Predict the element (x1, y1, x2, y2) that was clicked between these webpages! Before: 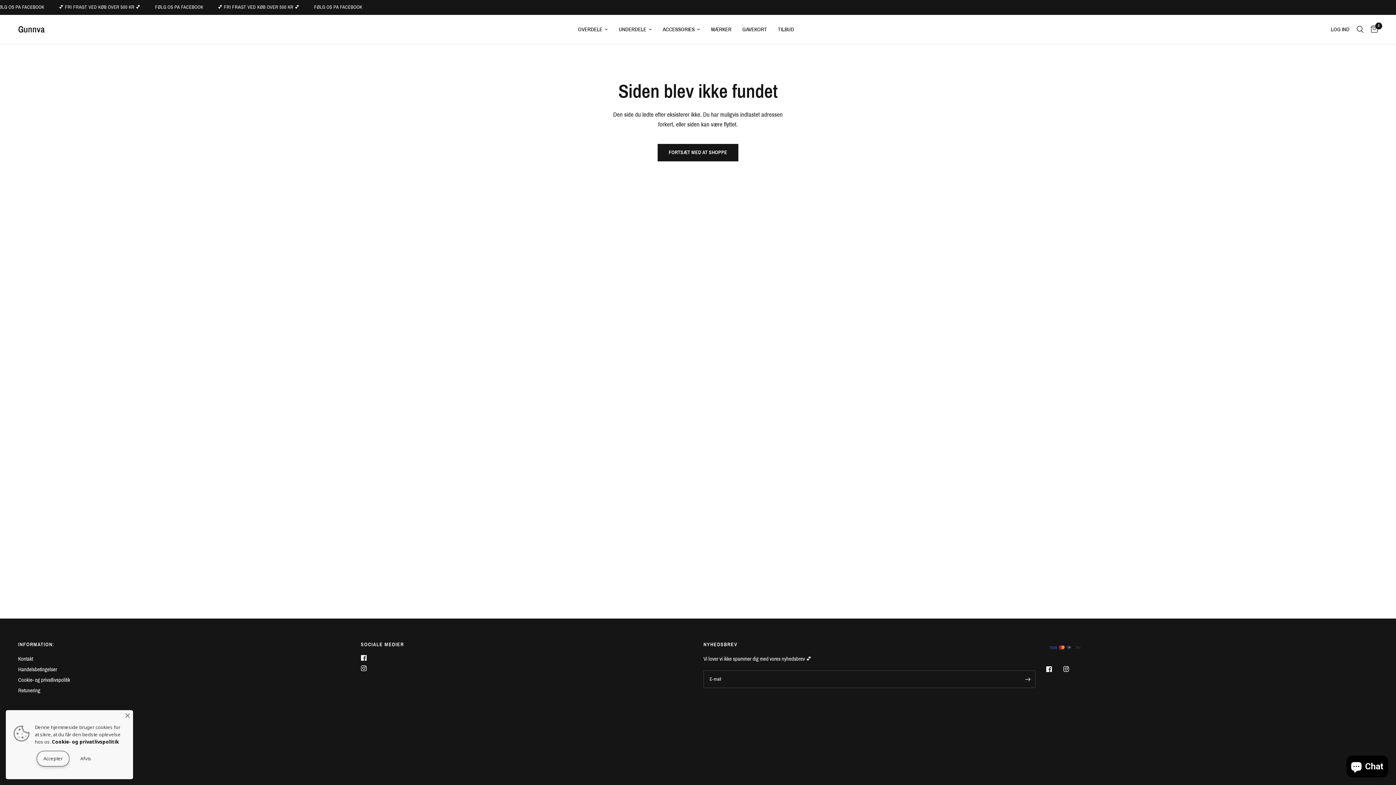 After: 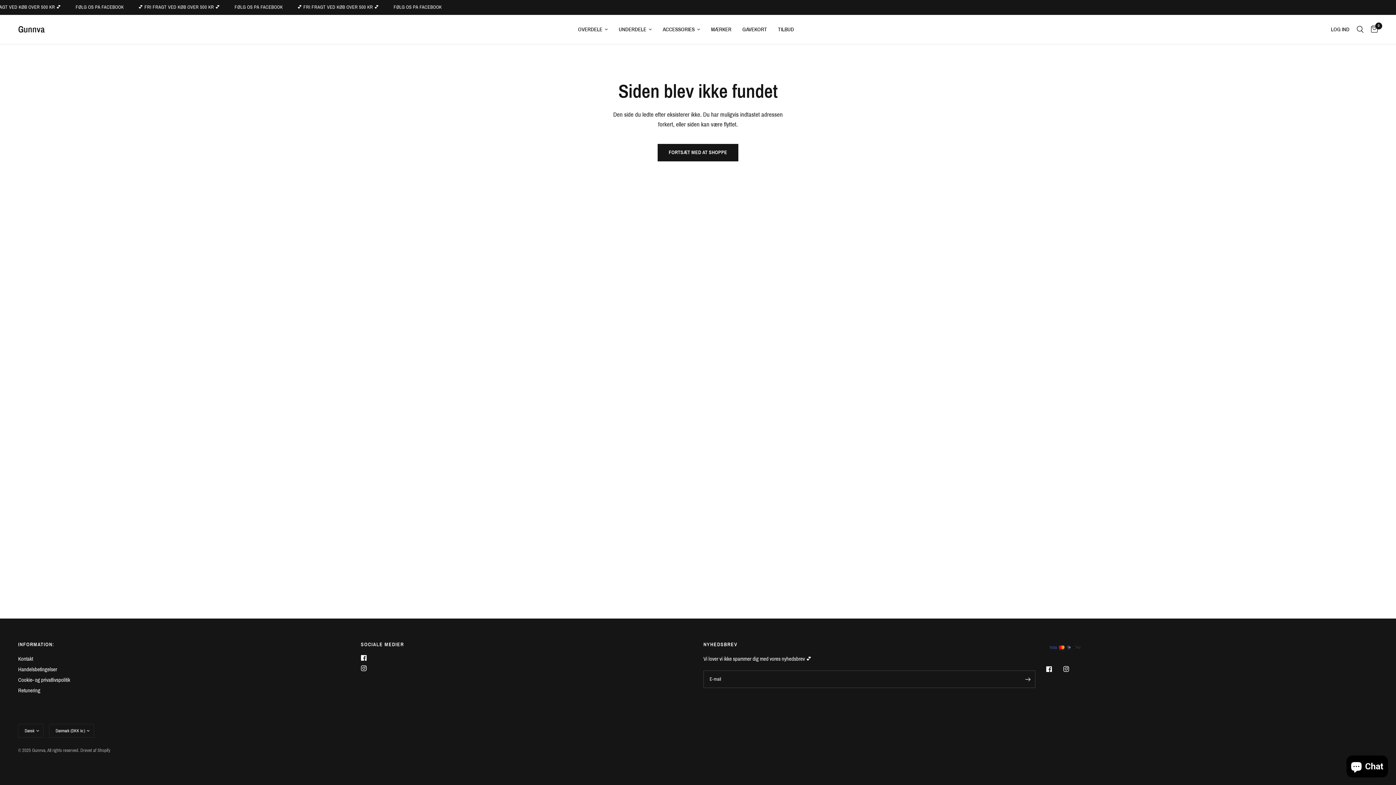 Action: bbox: (36, 751, 69, 766) label: Accepter